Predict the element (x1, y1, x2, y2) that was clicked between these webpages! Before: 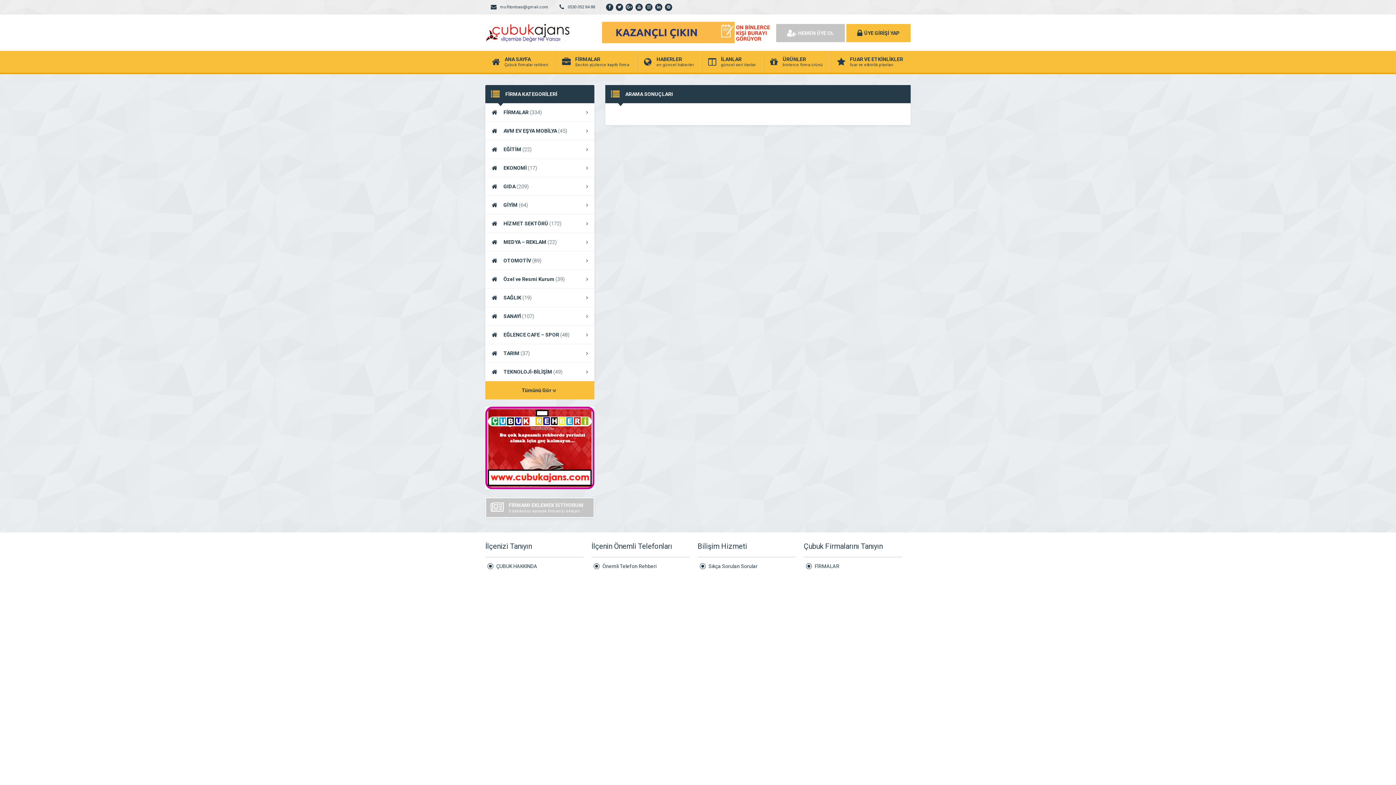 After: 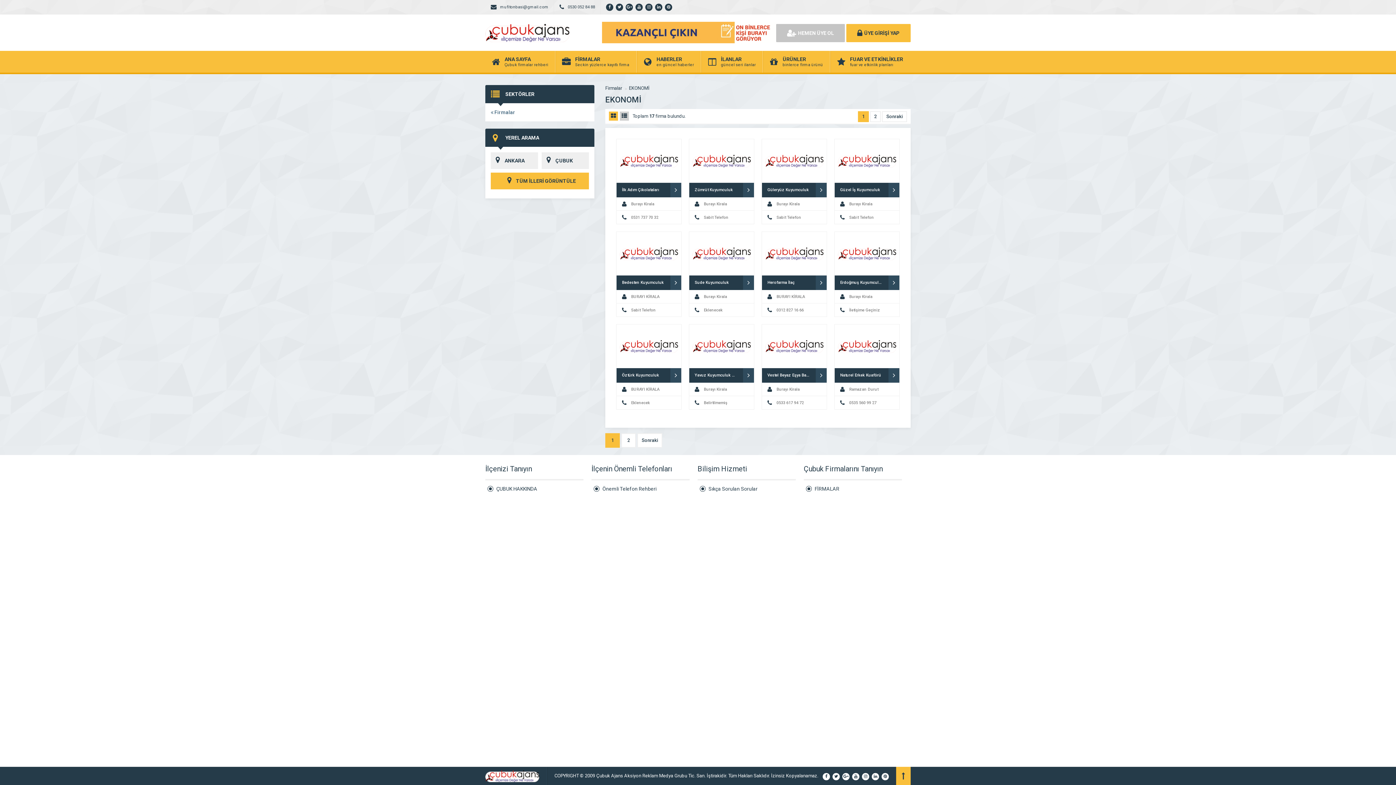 Action: label: EKONOMİ (17) bbox: (485, 158, 594, 177)